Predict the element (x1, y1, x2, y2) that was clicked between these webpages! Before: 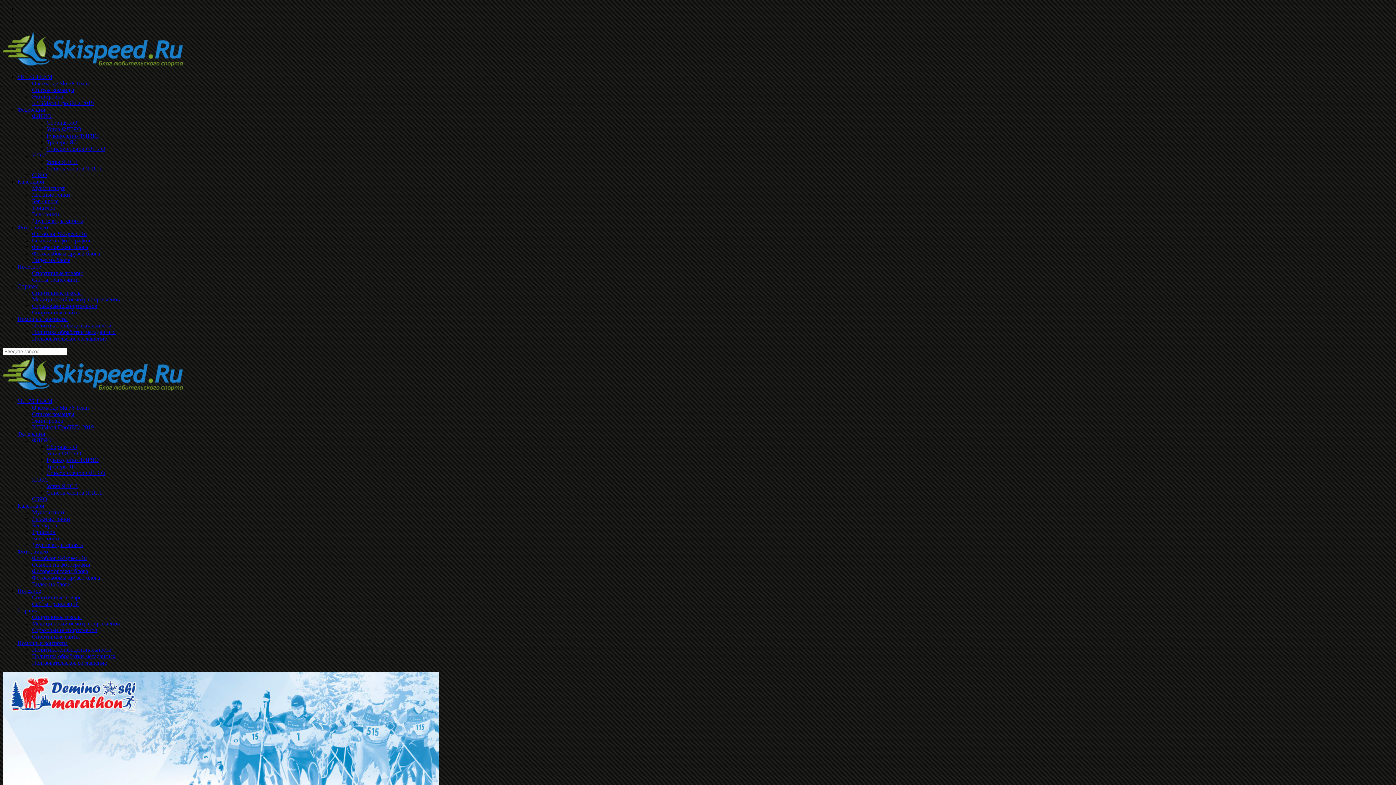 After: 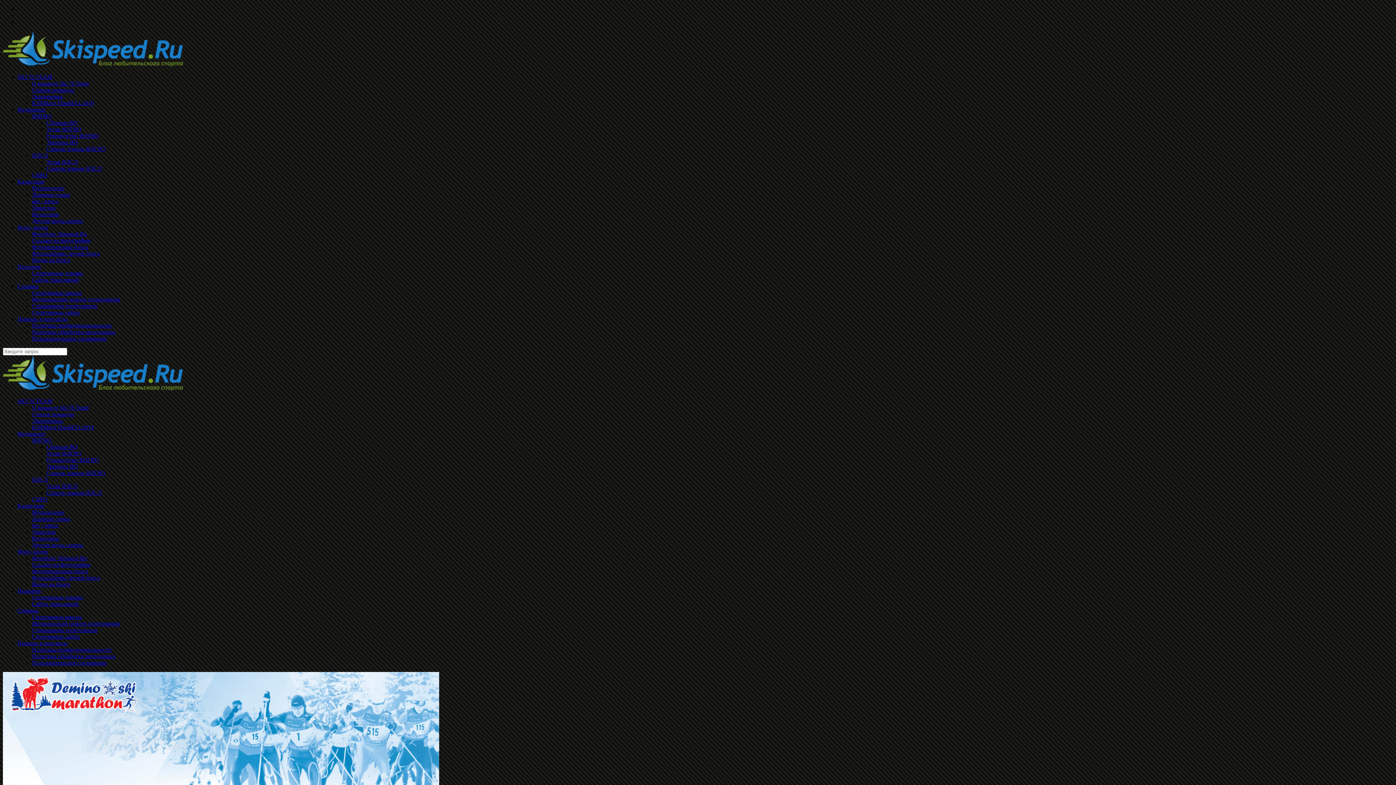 Action: bbox: (32, 250, 100, 256) label: Фотоальбомы друзей блога